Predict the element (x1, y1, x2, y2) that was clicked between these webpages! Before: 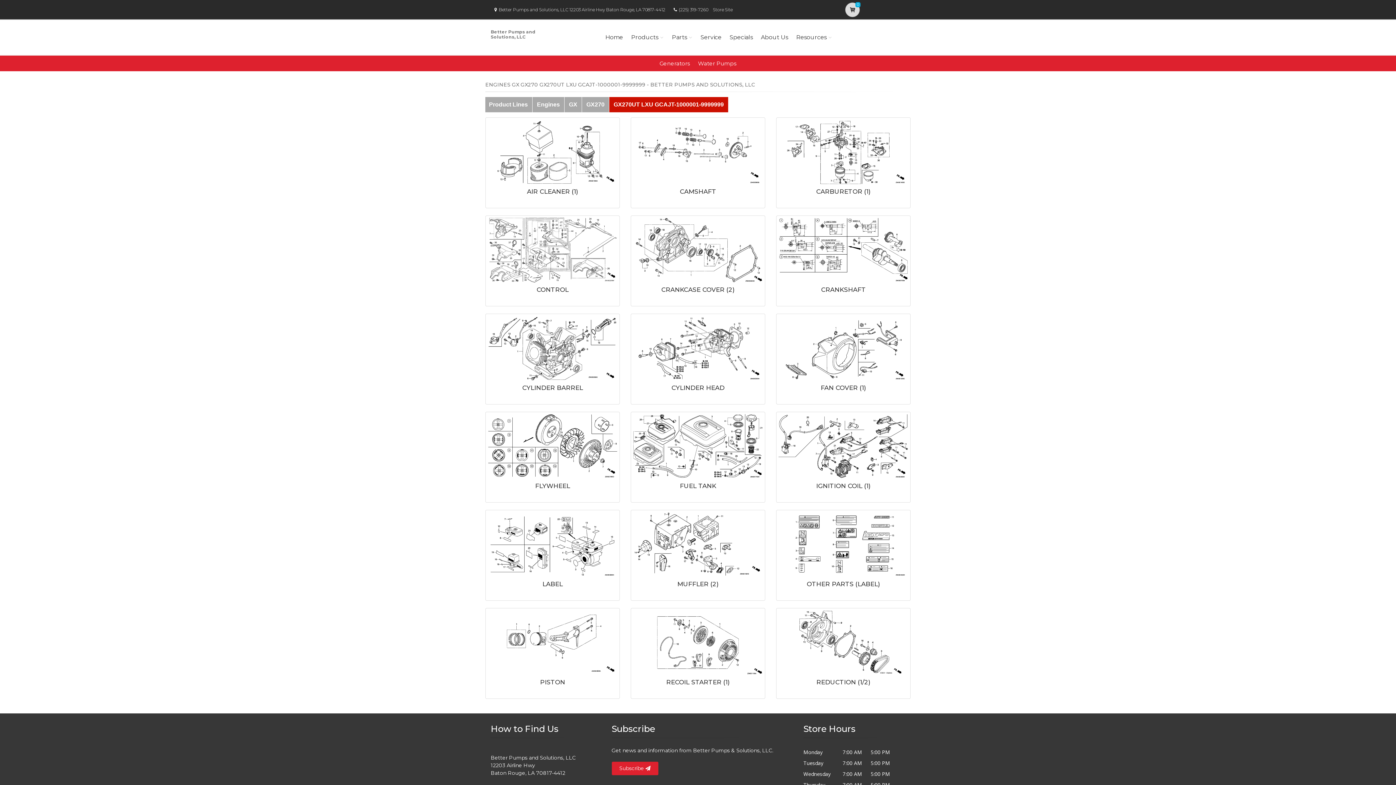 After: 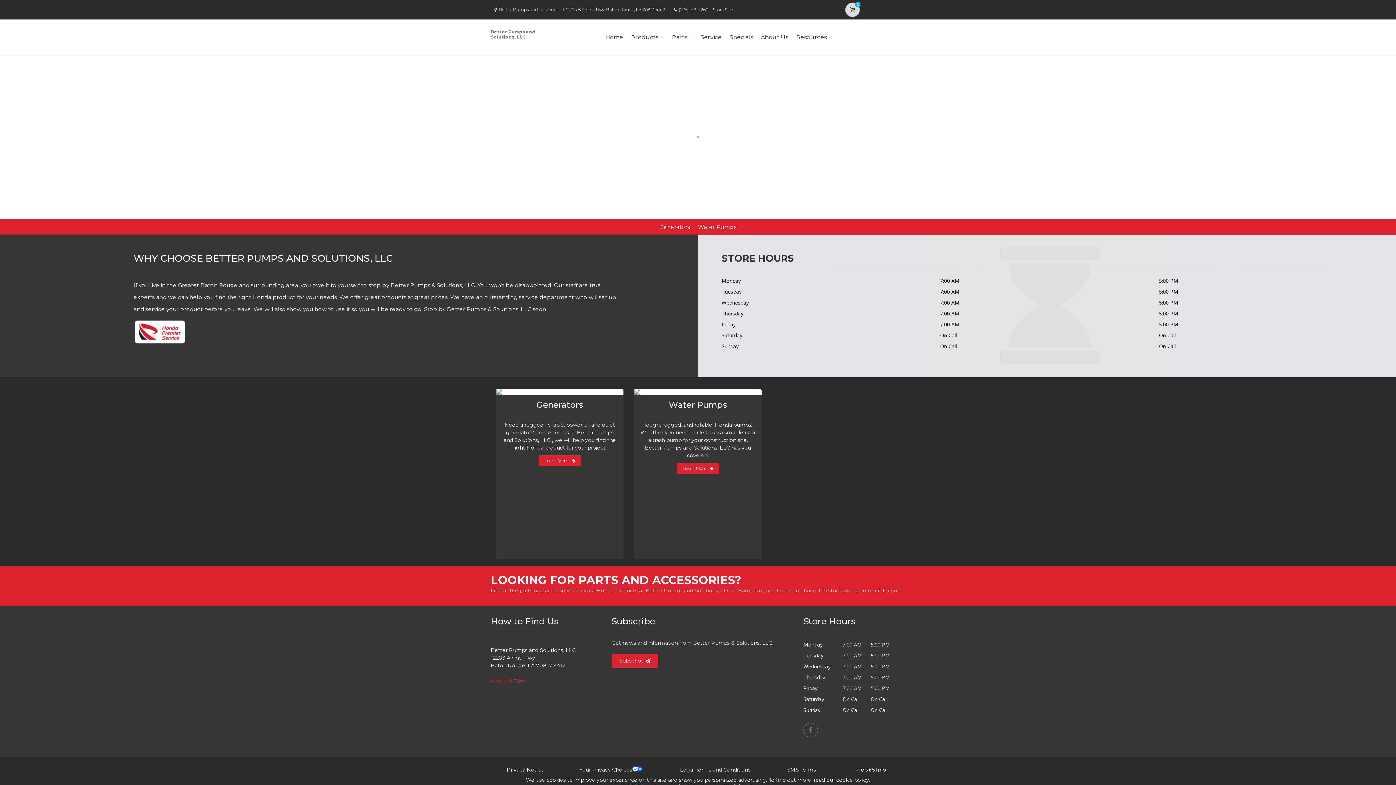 Action: label: Home bbox: (603, 23, 625, 51)